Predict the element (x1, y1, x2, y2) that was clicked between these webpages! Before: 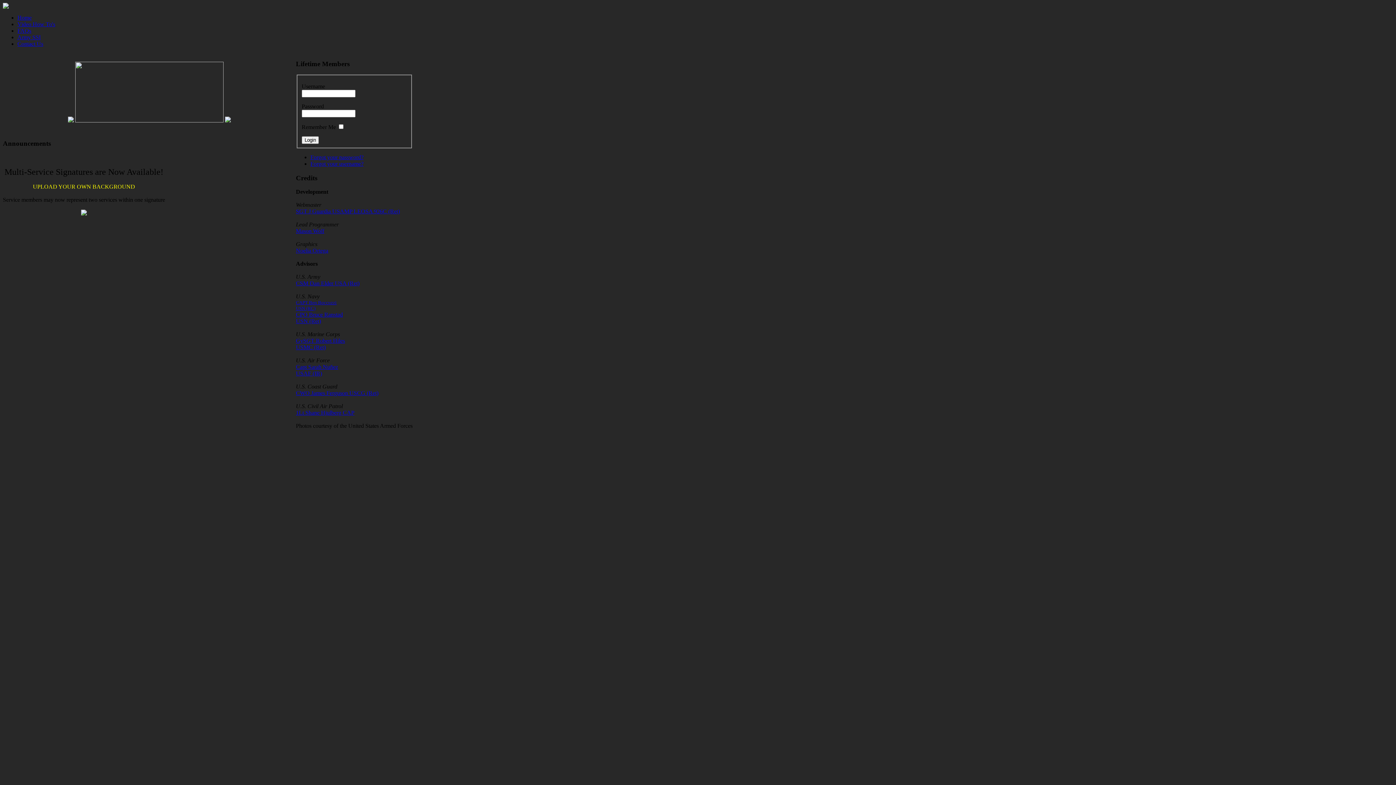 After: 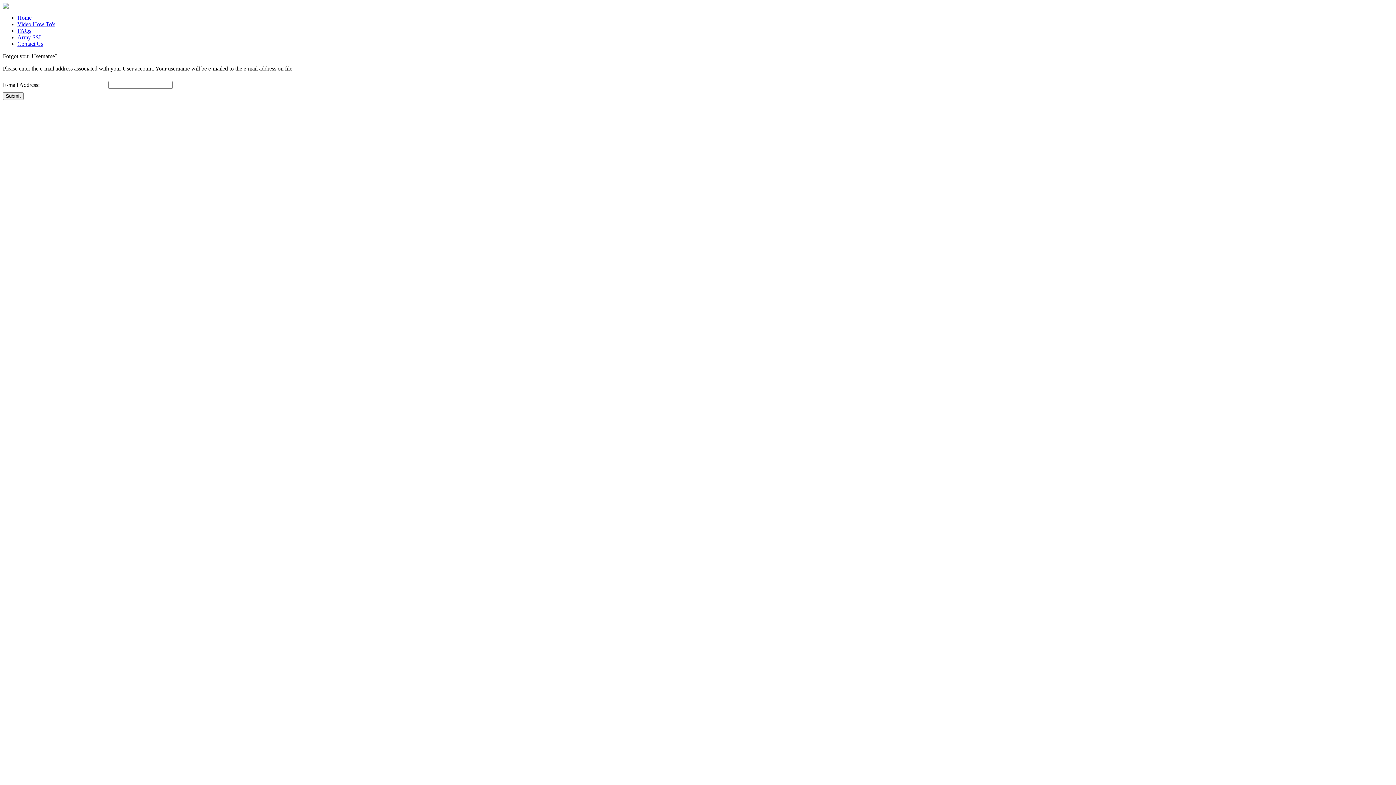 Action: bbox: (310, 160, 363, 166) label: Forgot your username?